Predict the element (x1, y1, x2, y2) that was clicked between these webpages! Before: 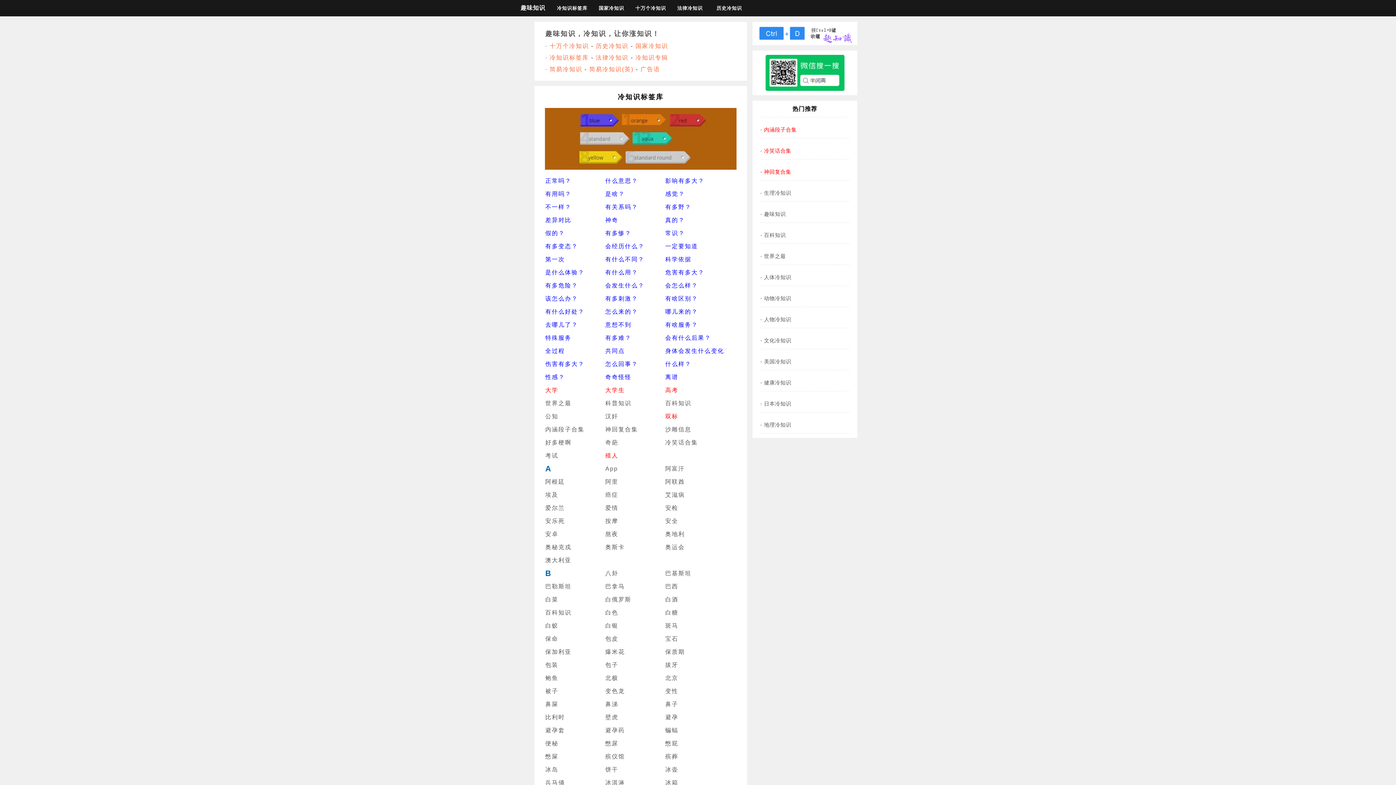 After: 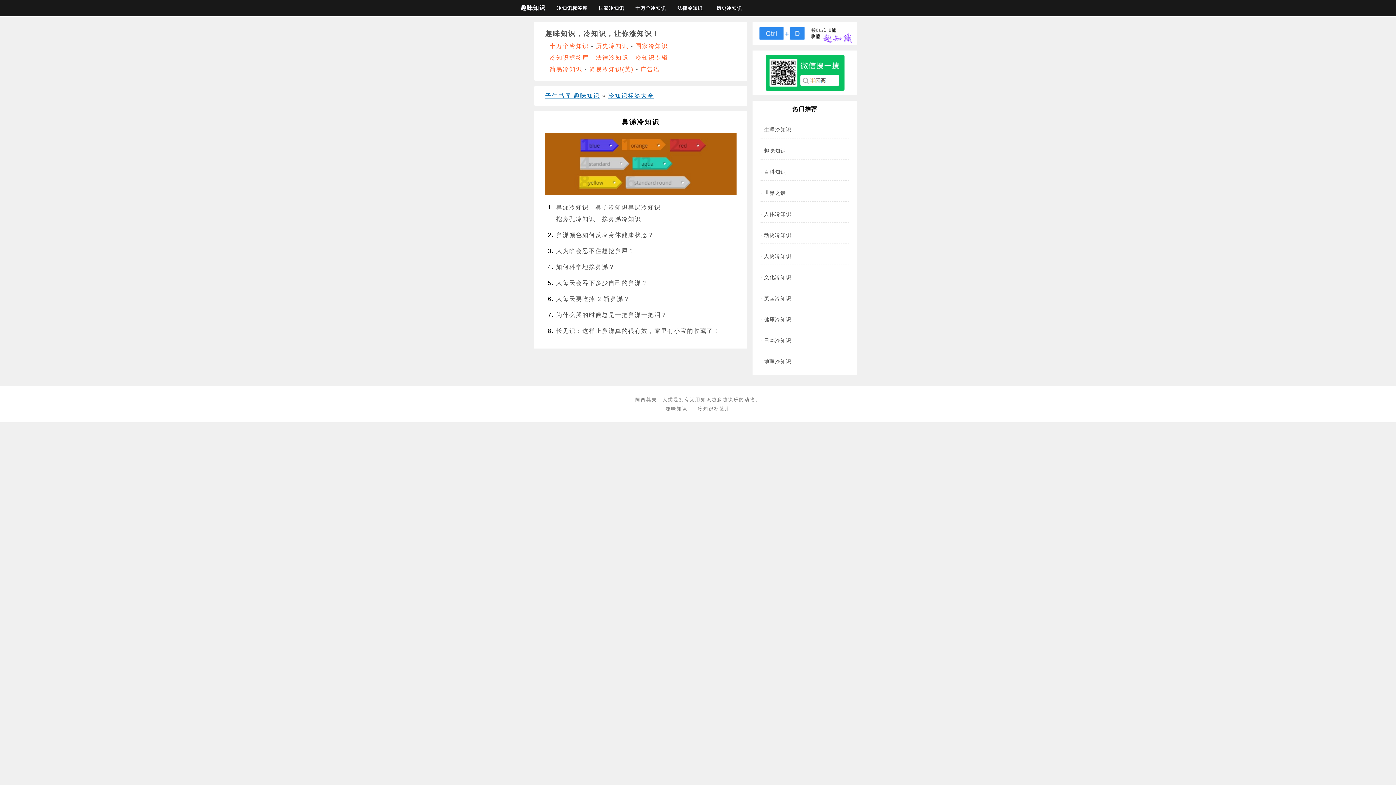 Action: label: 鼻涕 bbox: (605, 701, 618, 707)